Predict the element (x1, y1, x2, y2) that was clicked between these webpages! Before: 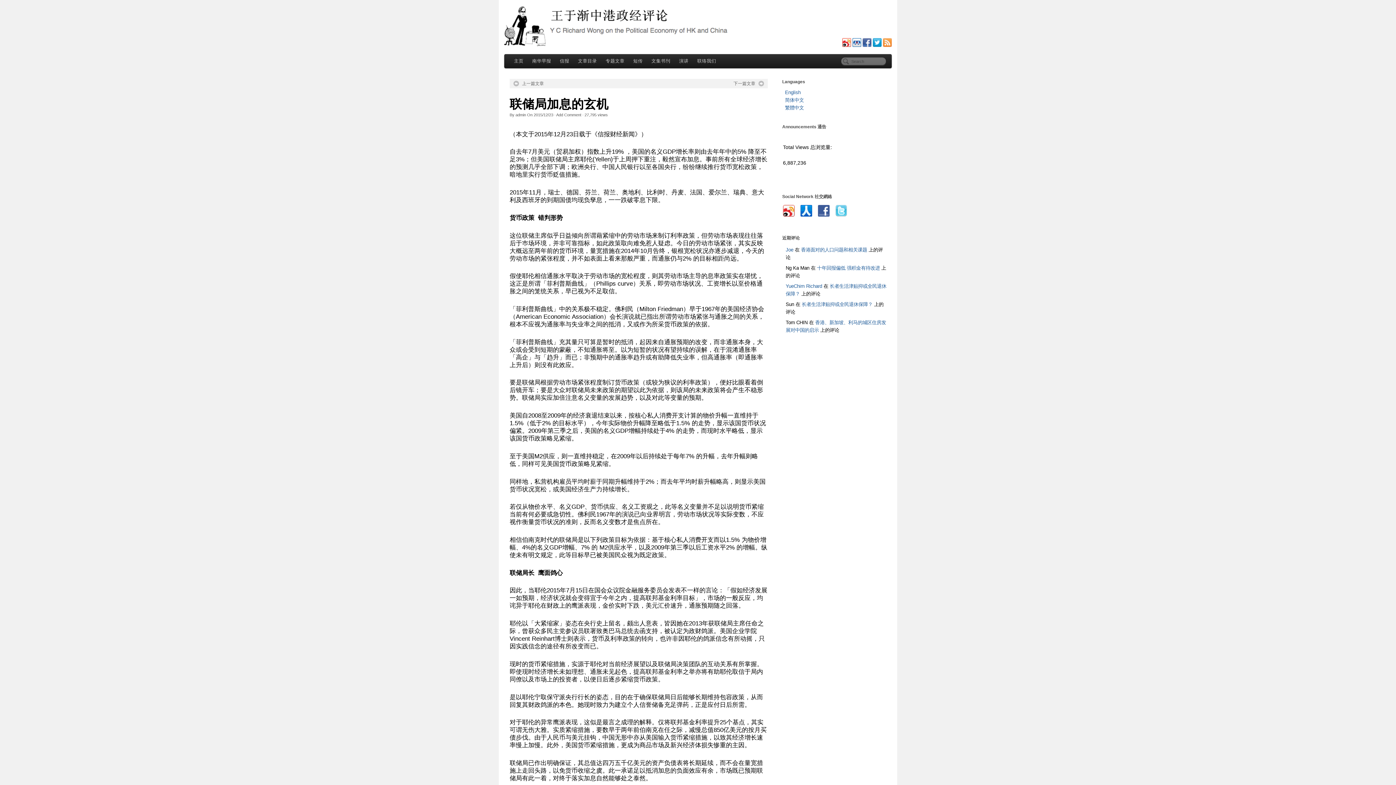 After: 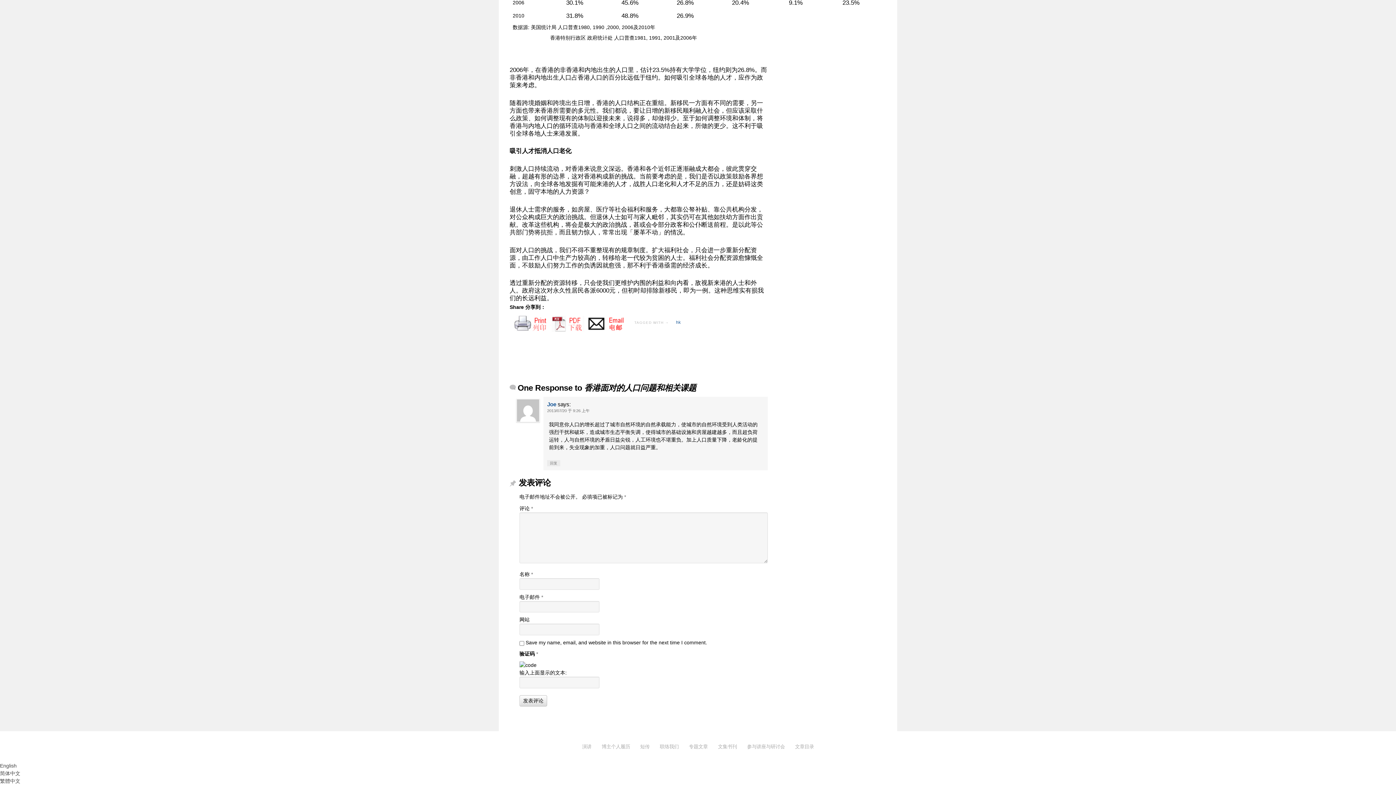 Action: bbox: (801, 247, 867, 252) label: 香港面对的人口问题和相关课题